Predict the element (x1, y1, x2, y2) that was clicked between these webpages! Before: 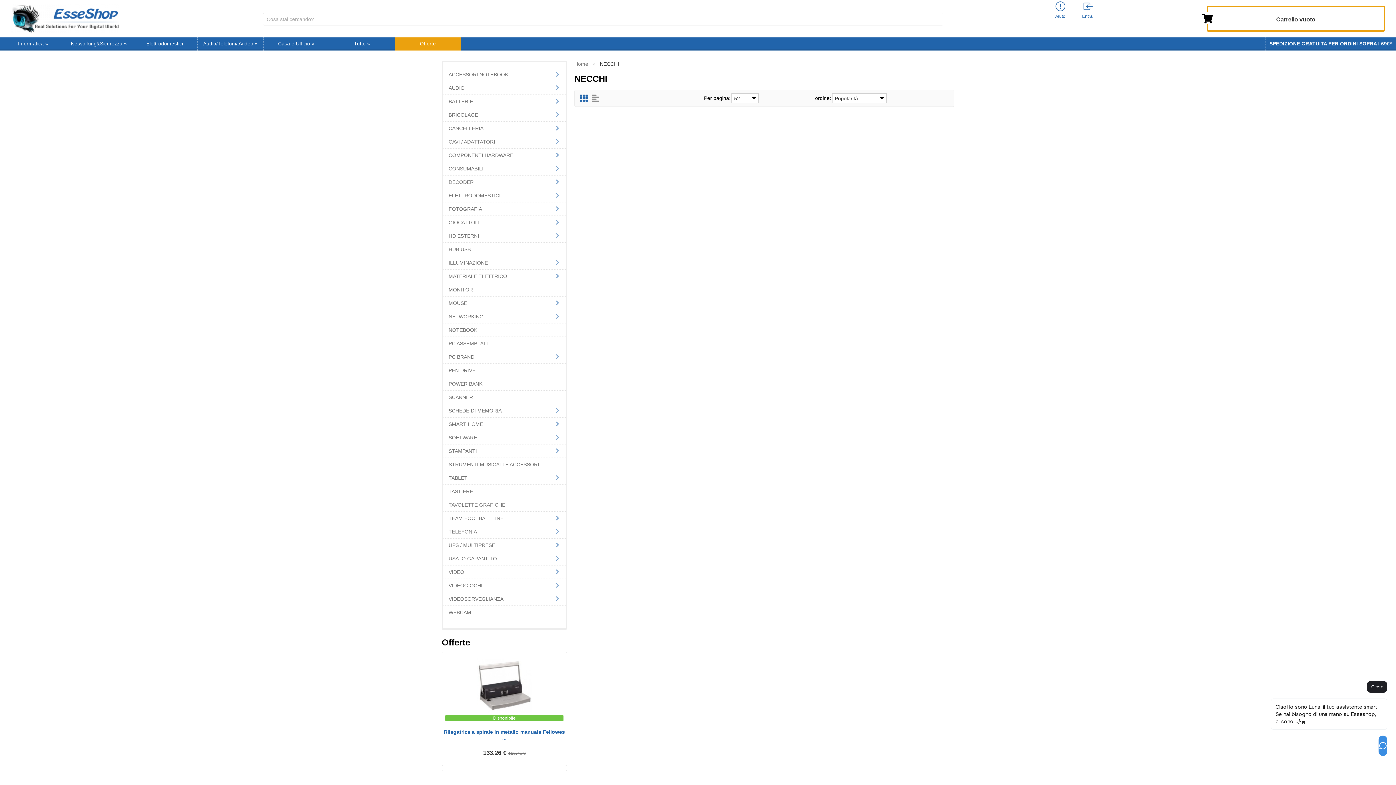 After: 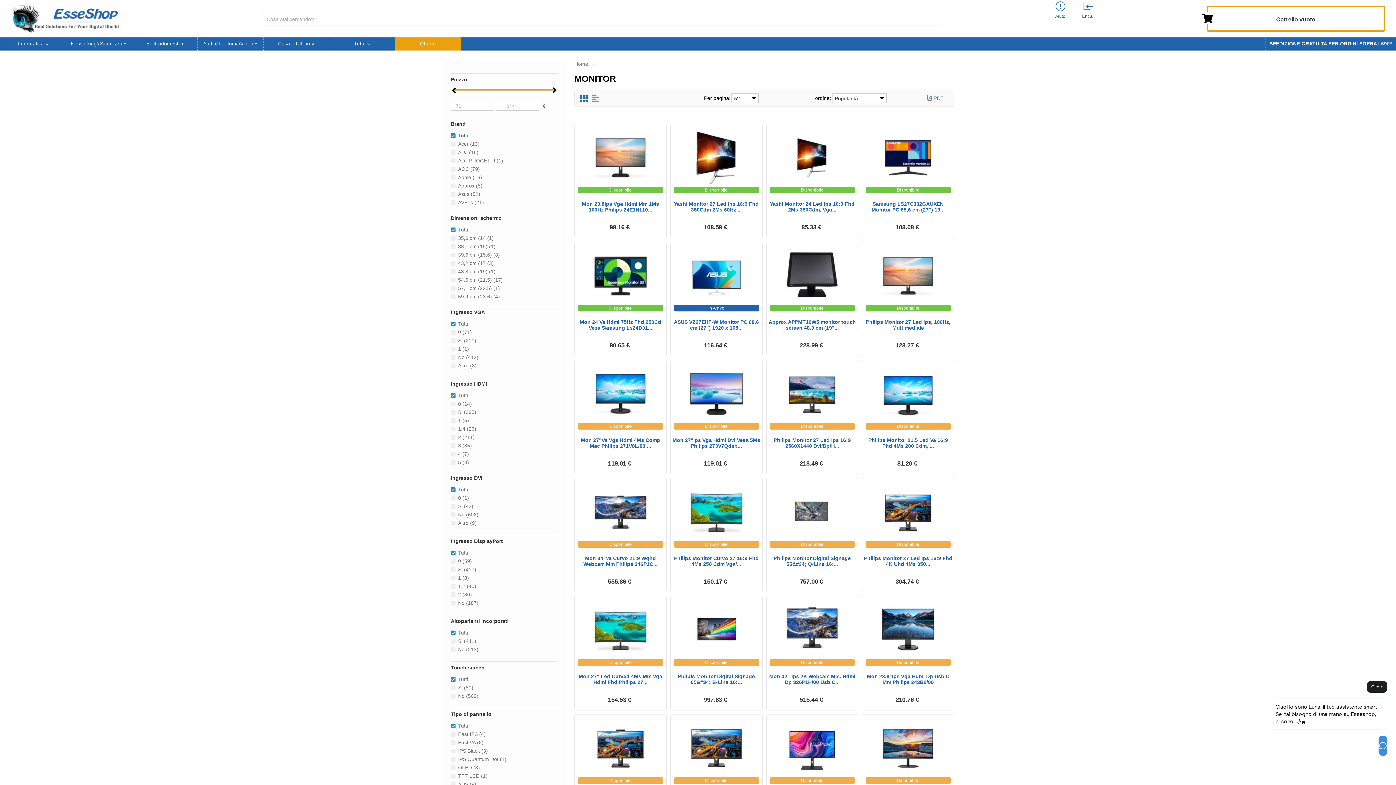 Action: label: MONITOR bbox: (443, 283, 565, 296)